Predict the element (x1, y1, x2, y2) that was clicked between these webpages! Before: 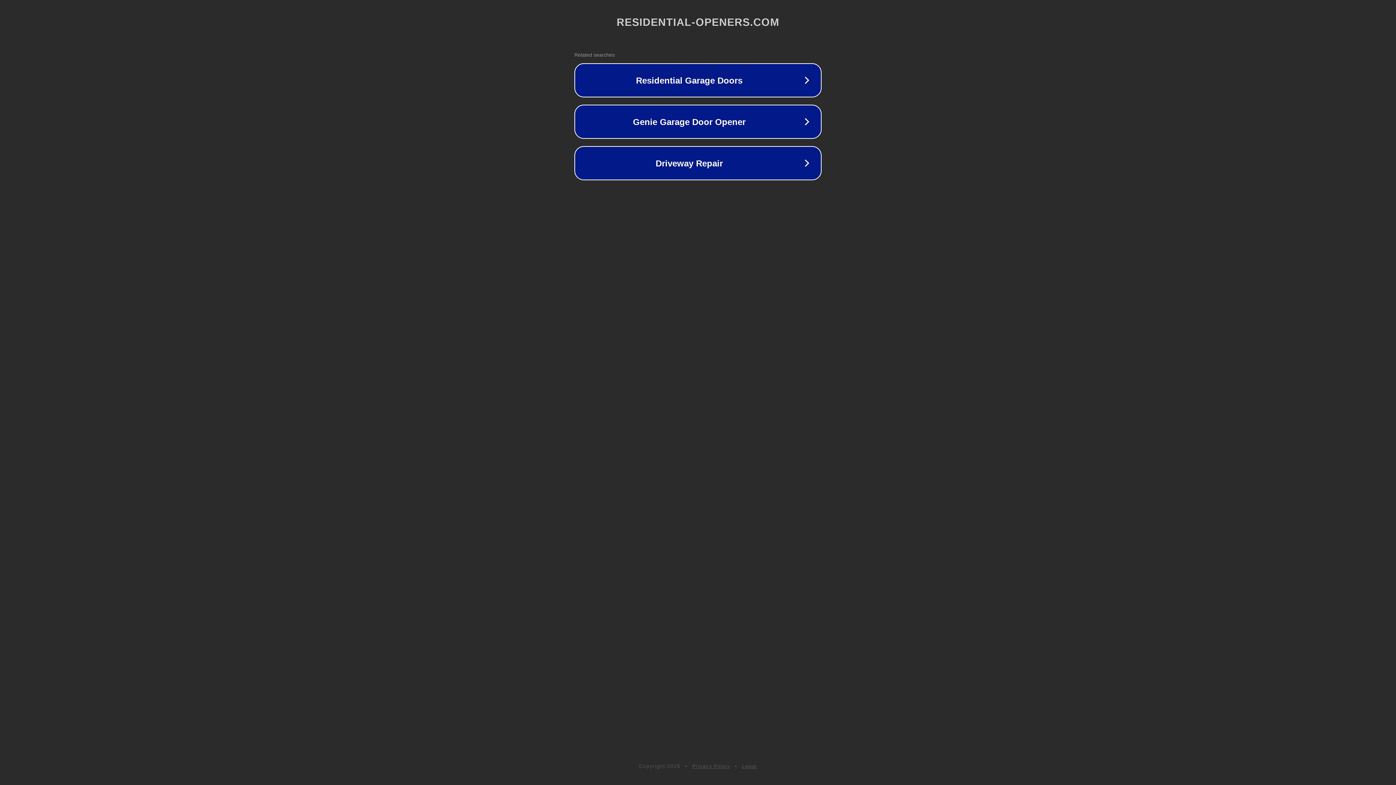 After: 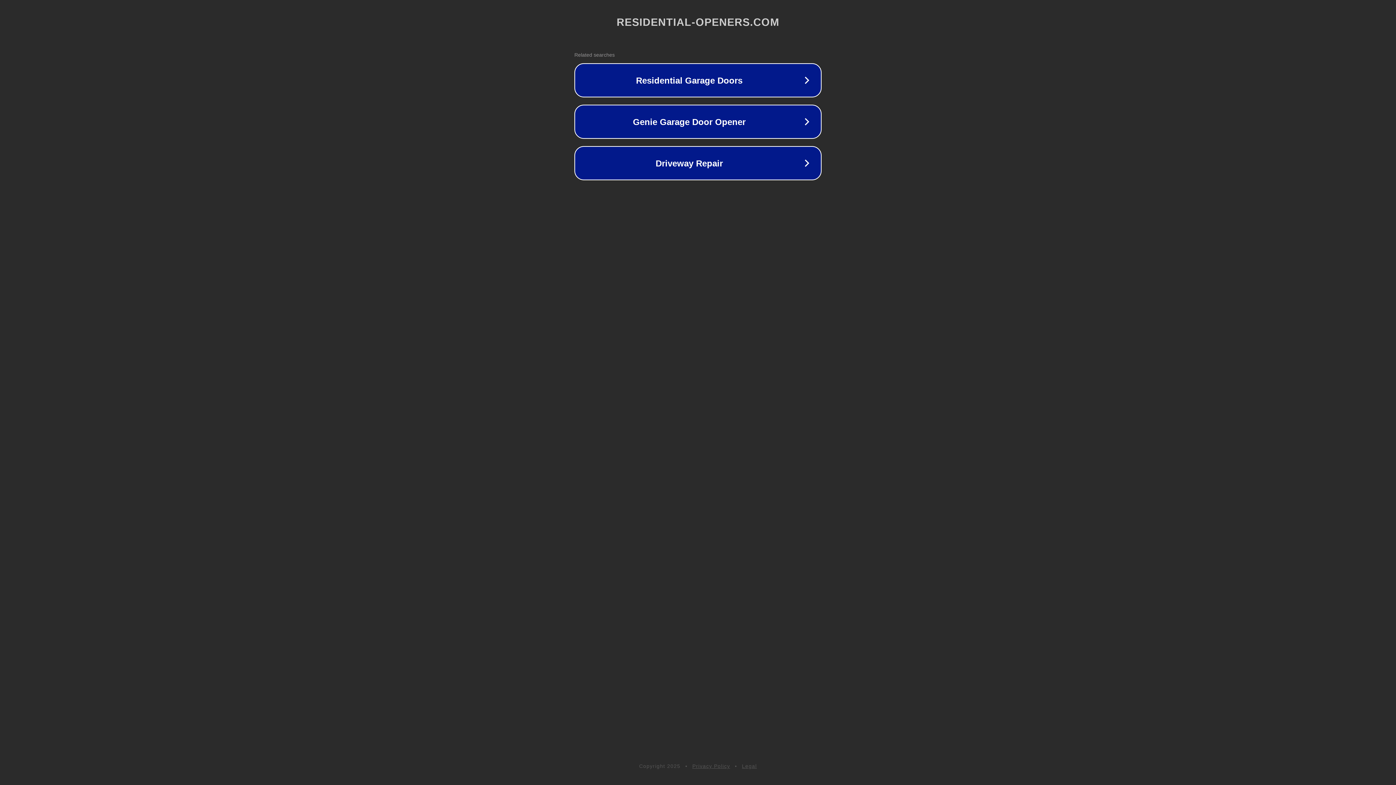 Action: label: Legal bbox: (742, 763, 757, 769)